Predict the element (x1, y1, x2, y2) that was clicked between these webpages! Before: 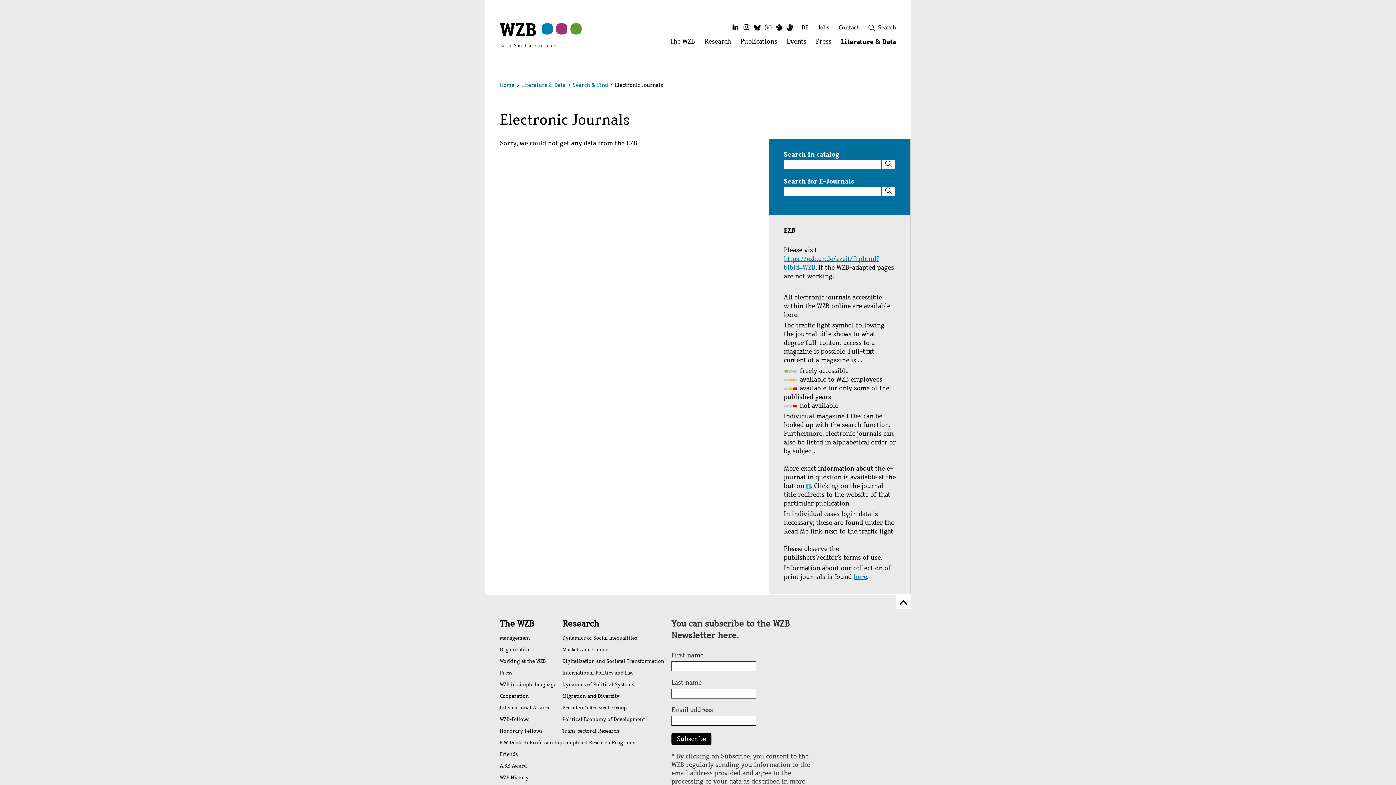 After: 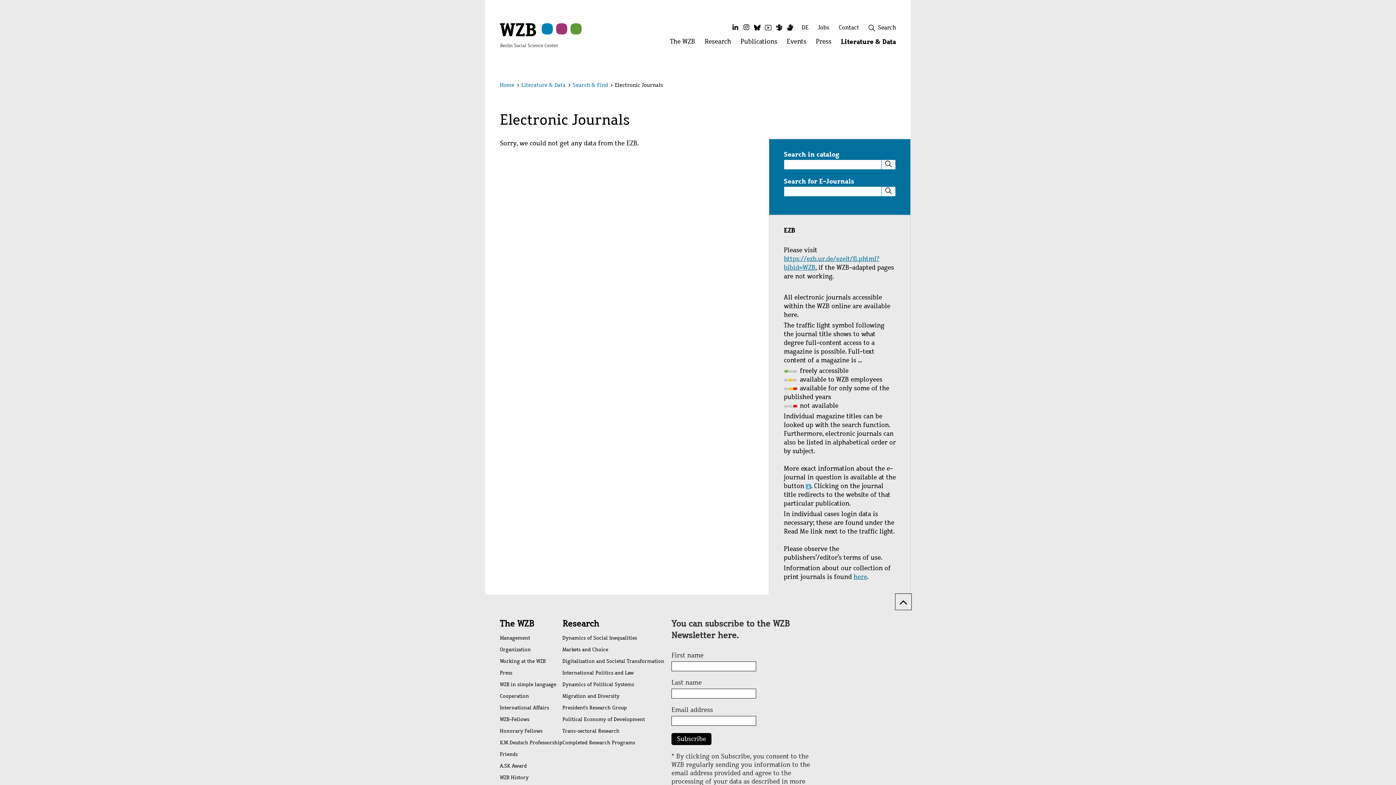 Action: bbox: (896, 595, 910, 609) label: Scroll to top of page